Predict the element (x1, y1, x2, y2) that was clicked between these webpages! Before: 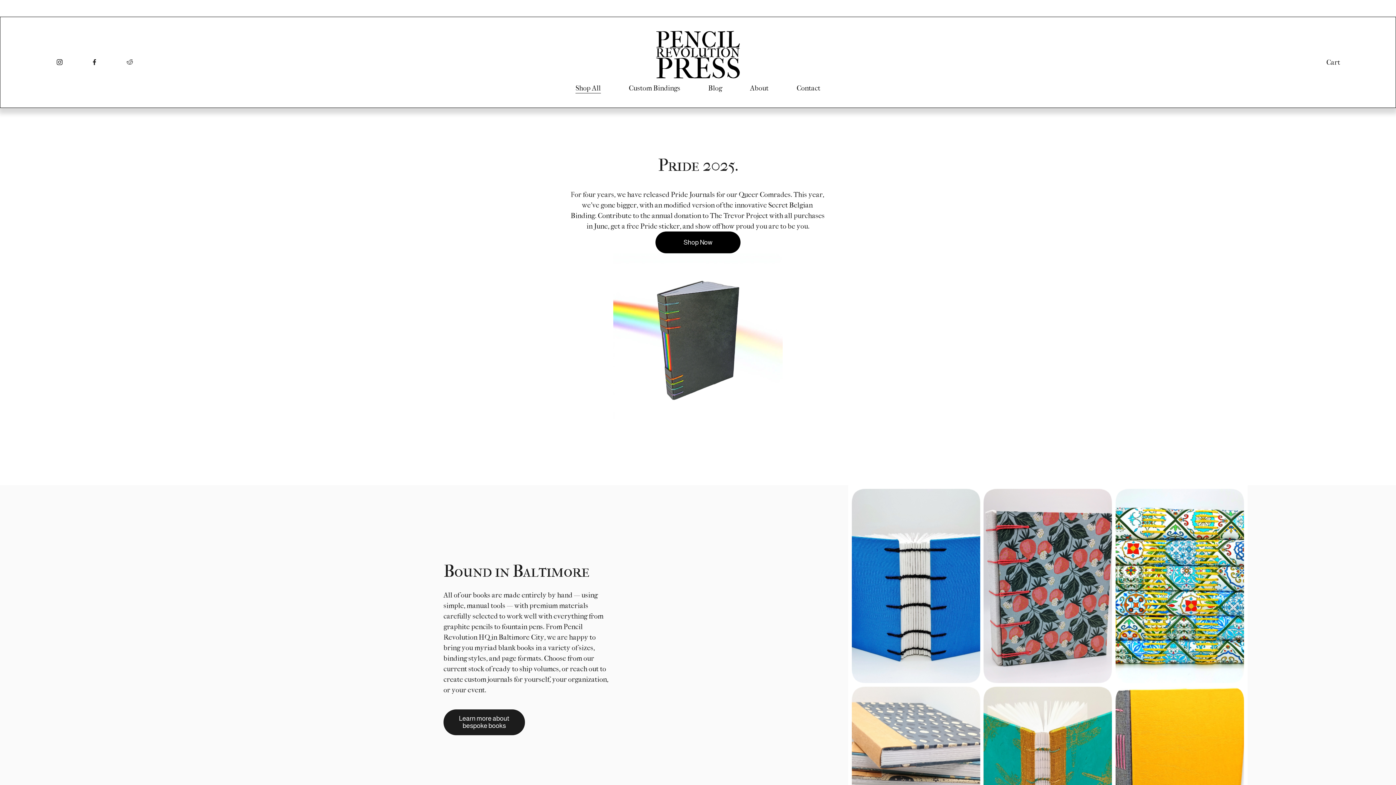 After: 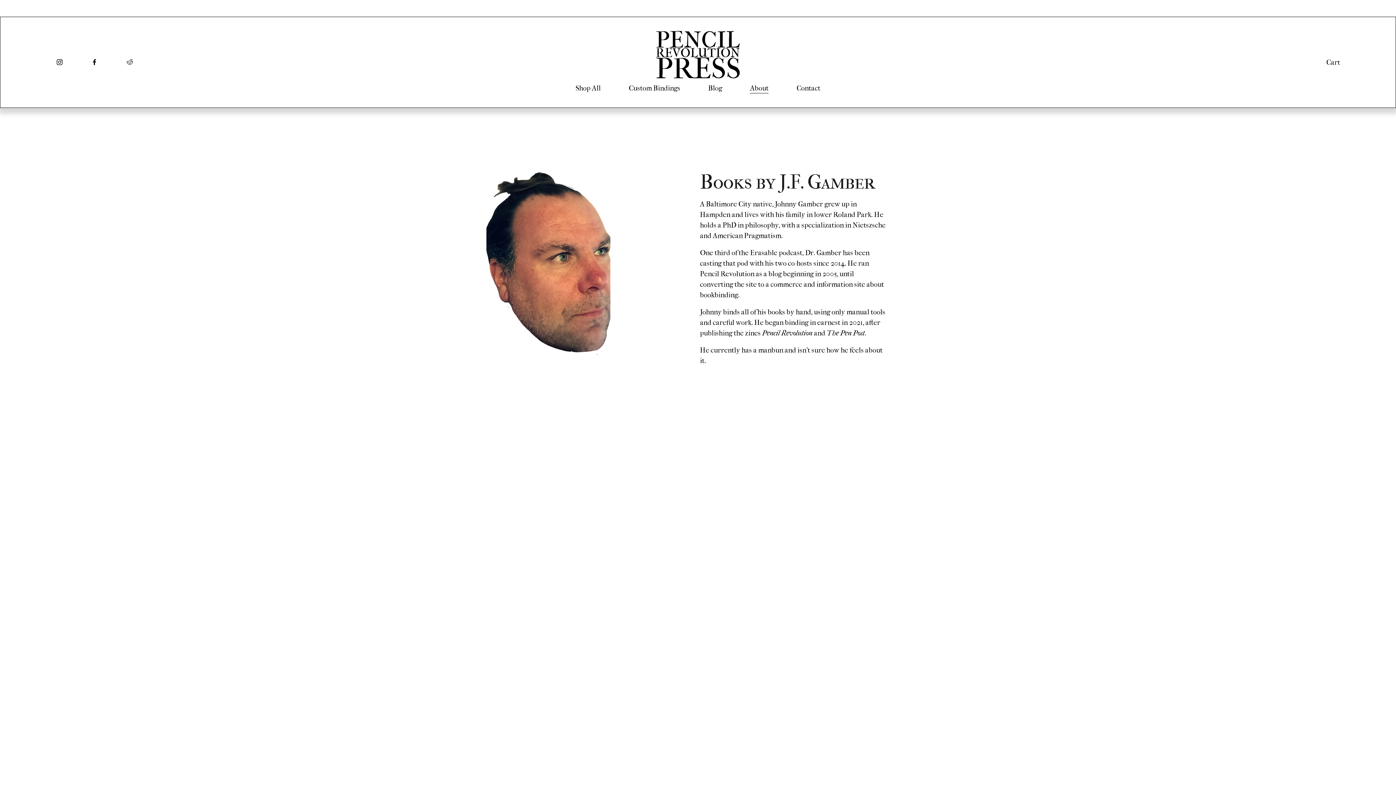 Action: label: About bbox: (750, 82, 768, 94)